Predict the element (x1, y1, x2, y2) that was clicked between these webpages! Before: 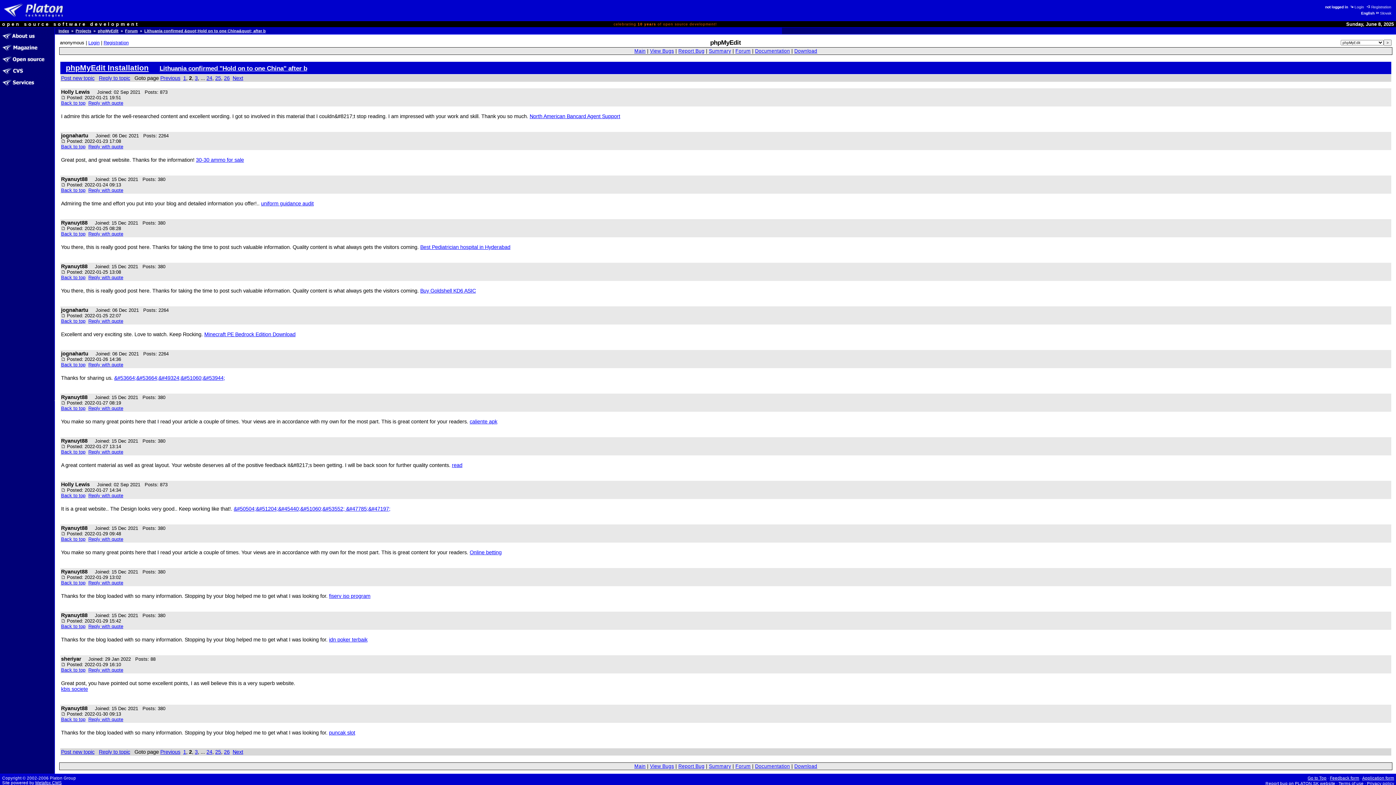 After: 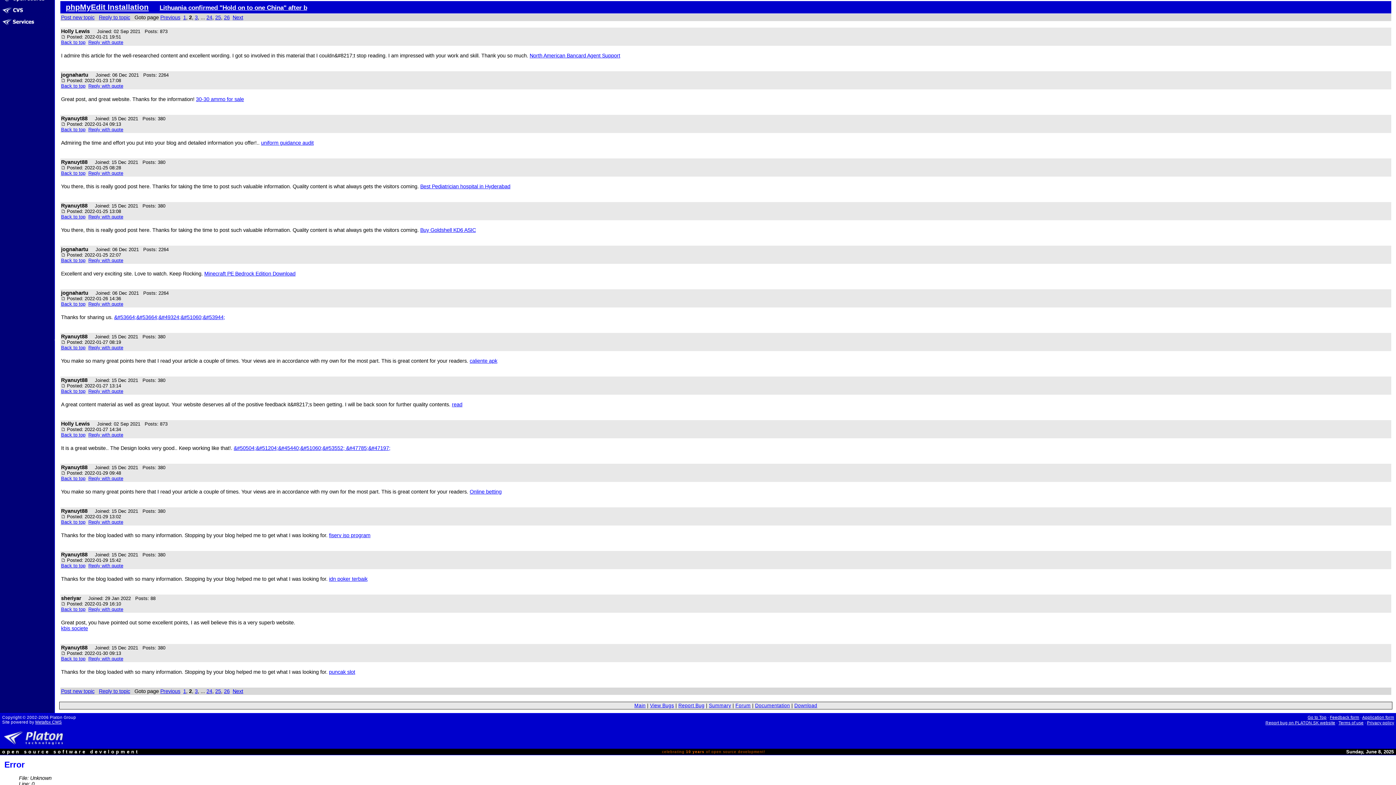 Action: bbox: (61, 667, 85, 673) label: Back to top